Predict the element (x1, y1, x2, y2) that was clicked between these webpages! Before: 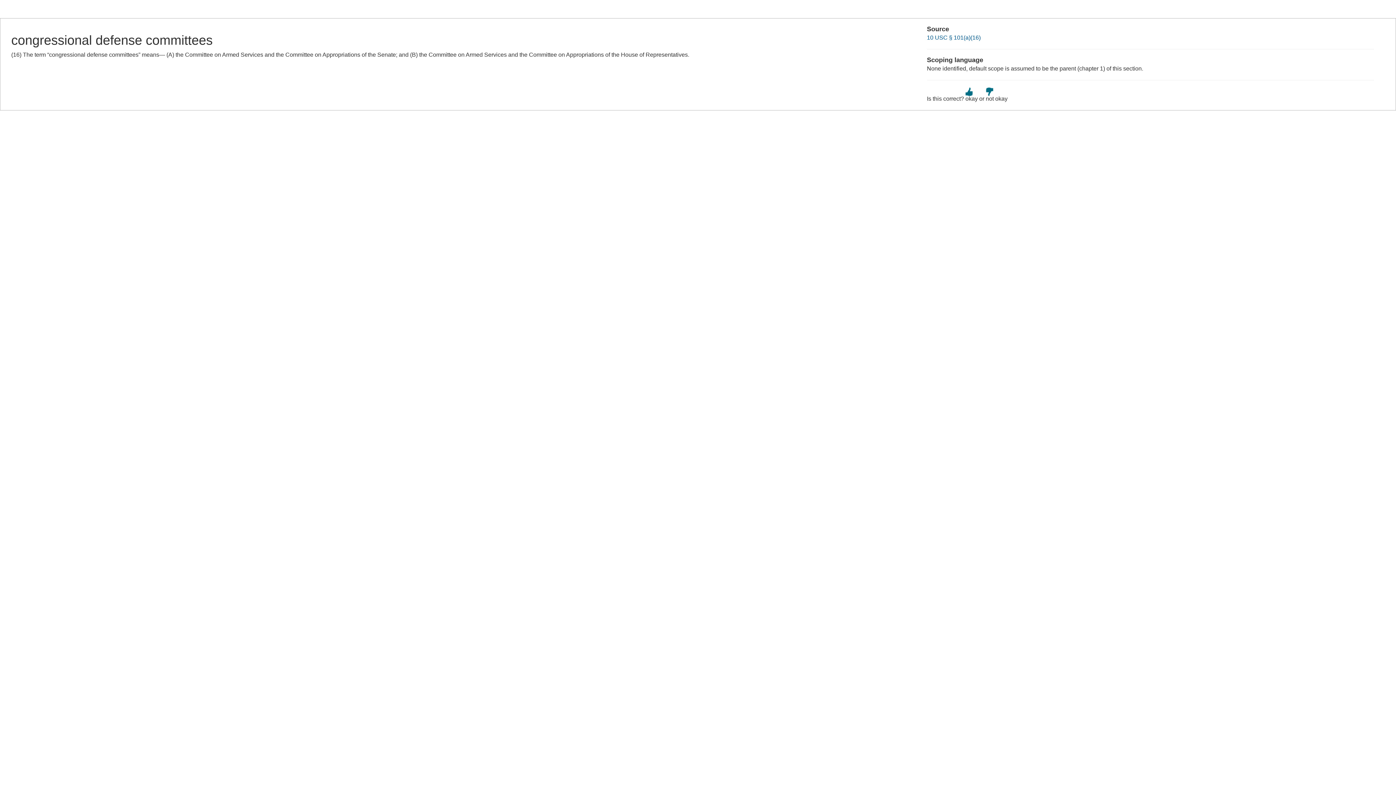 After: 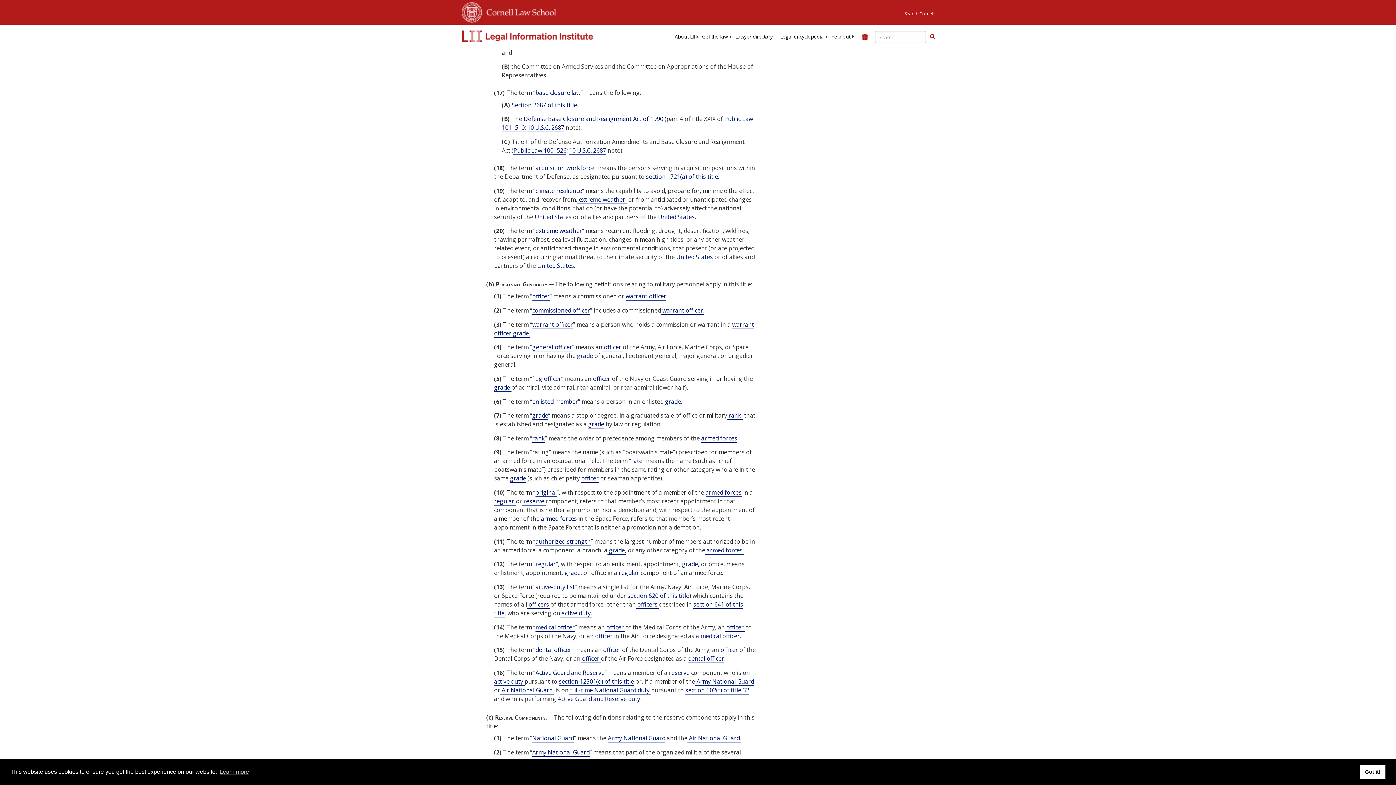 Action: bbox: (927, 34, 980, 40) label: 10 USC § 101(a)(16)